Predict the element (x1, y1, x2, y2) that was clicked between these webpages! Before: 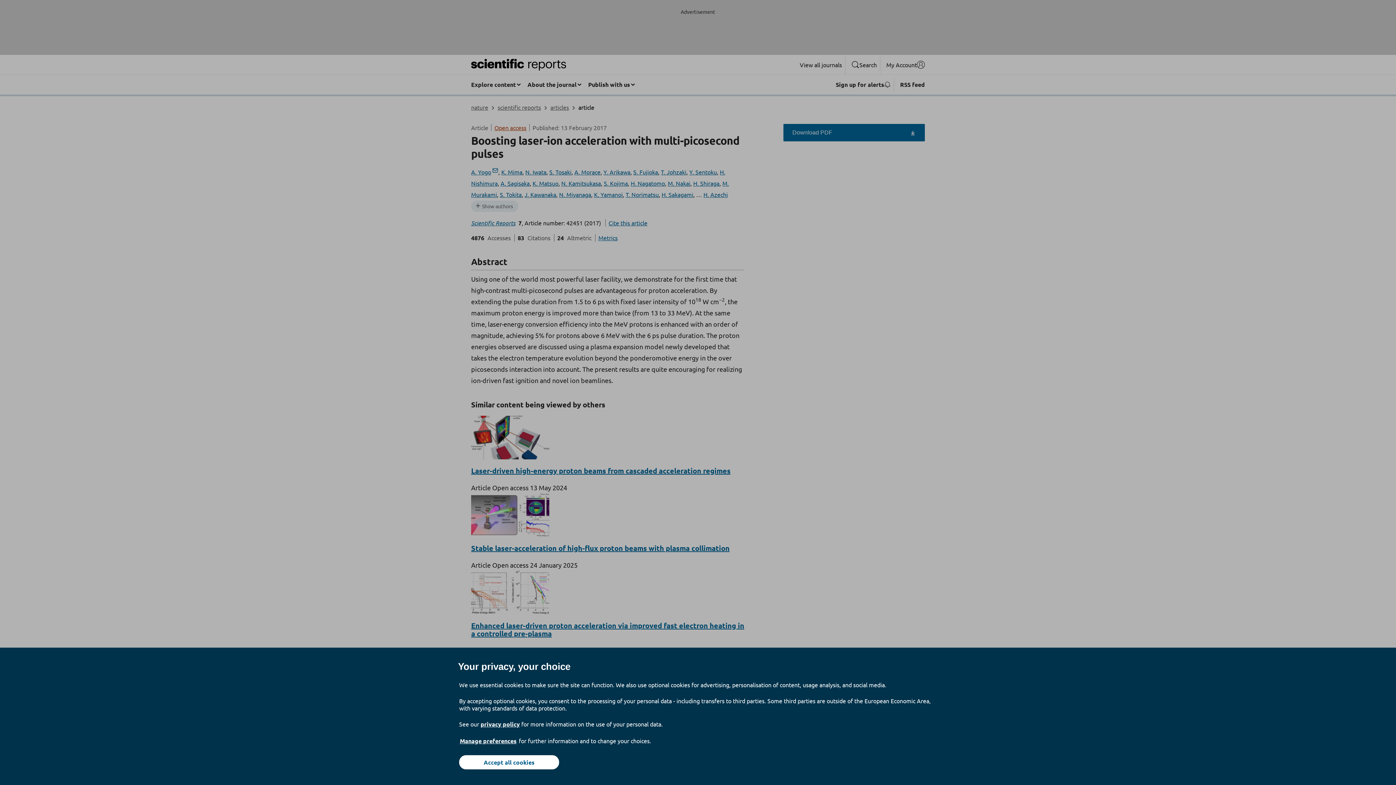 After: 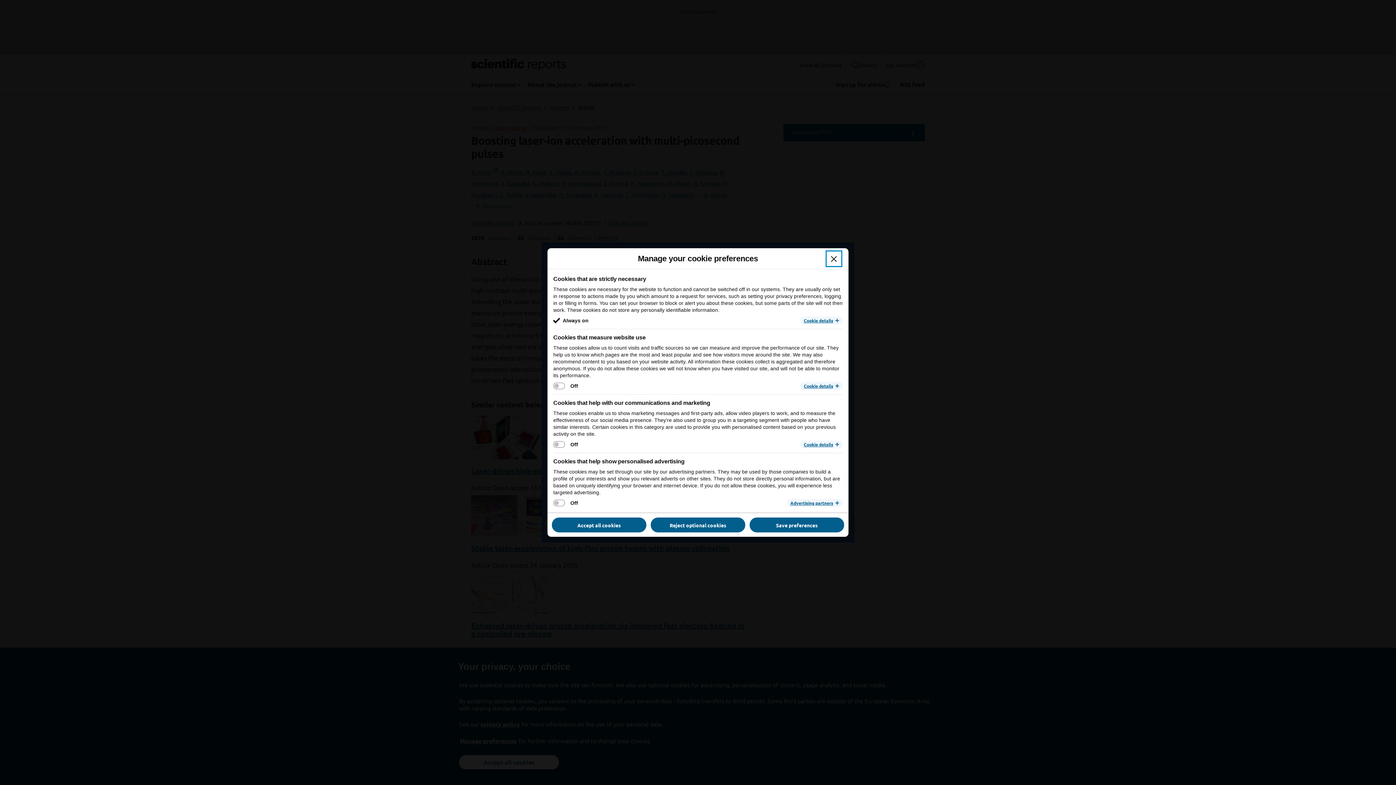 Action: bbox: (459, 737, 517, 745) label: Manage preferences